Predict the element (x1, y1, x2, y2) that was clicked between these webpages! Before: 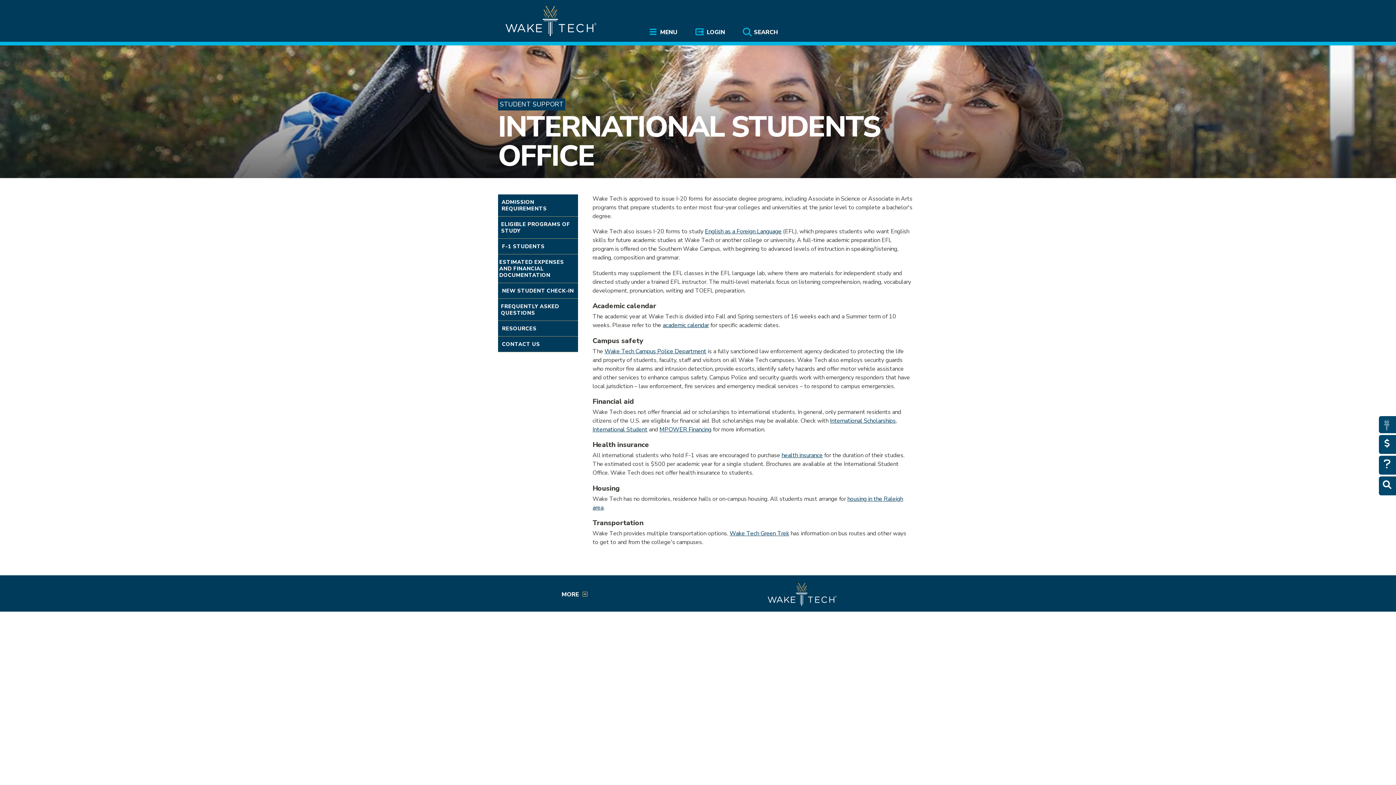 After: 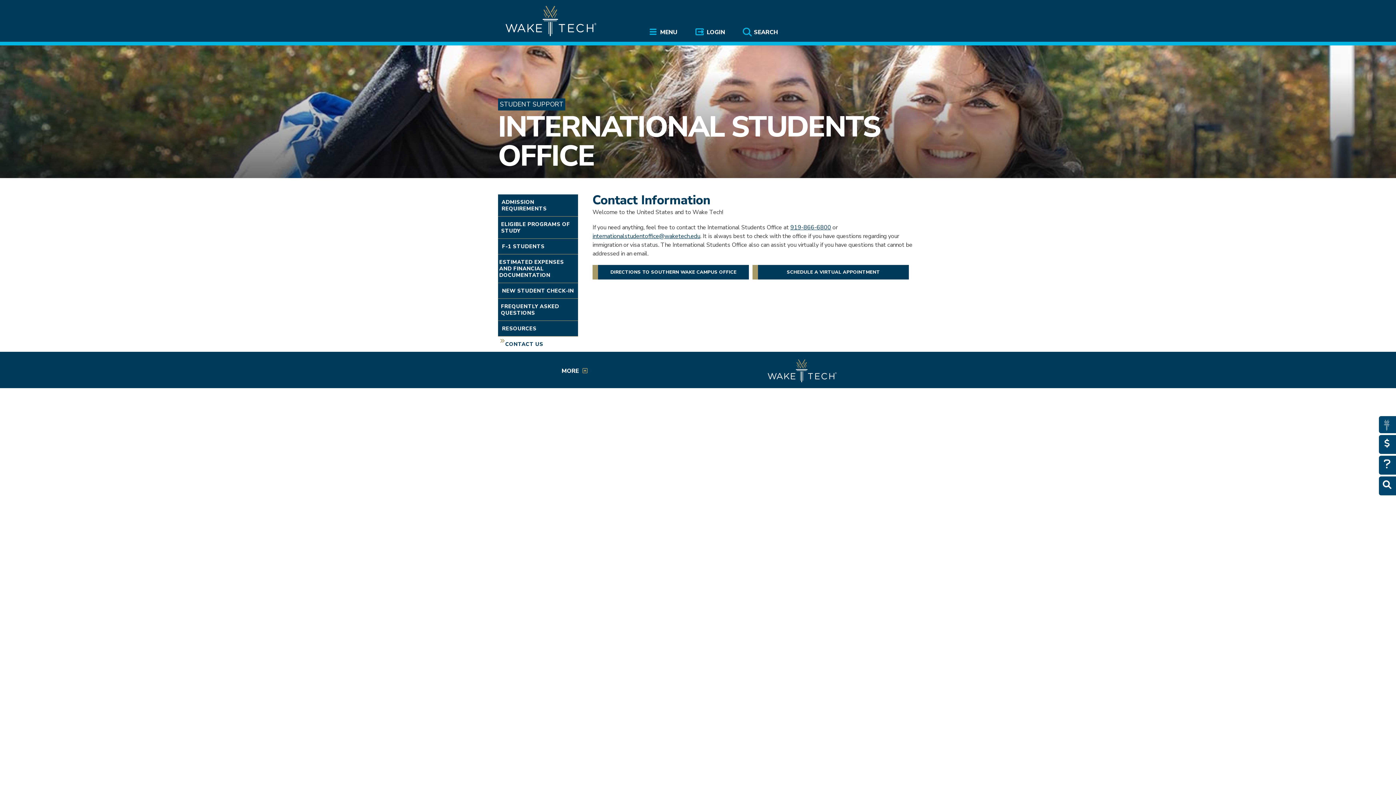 Action: bbox: (498, 336, 578, 352) label: CONTACT US